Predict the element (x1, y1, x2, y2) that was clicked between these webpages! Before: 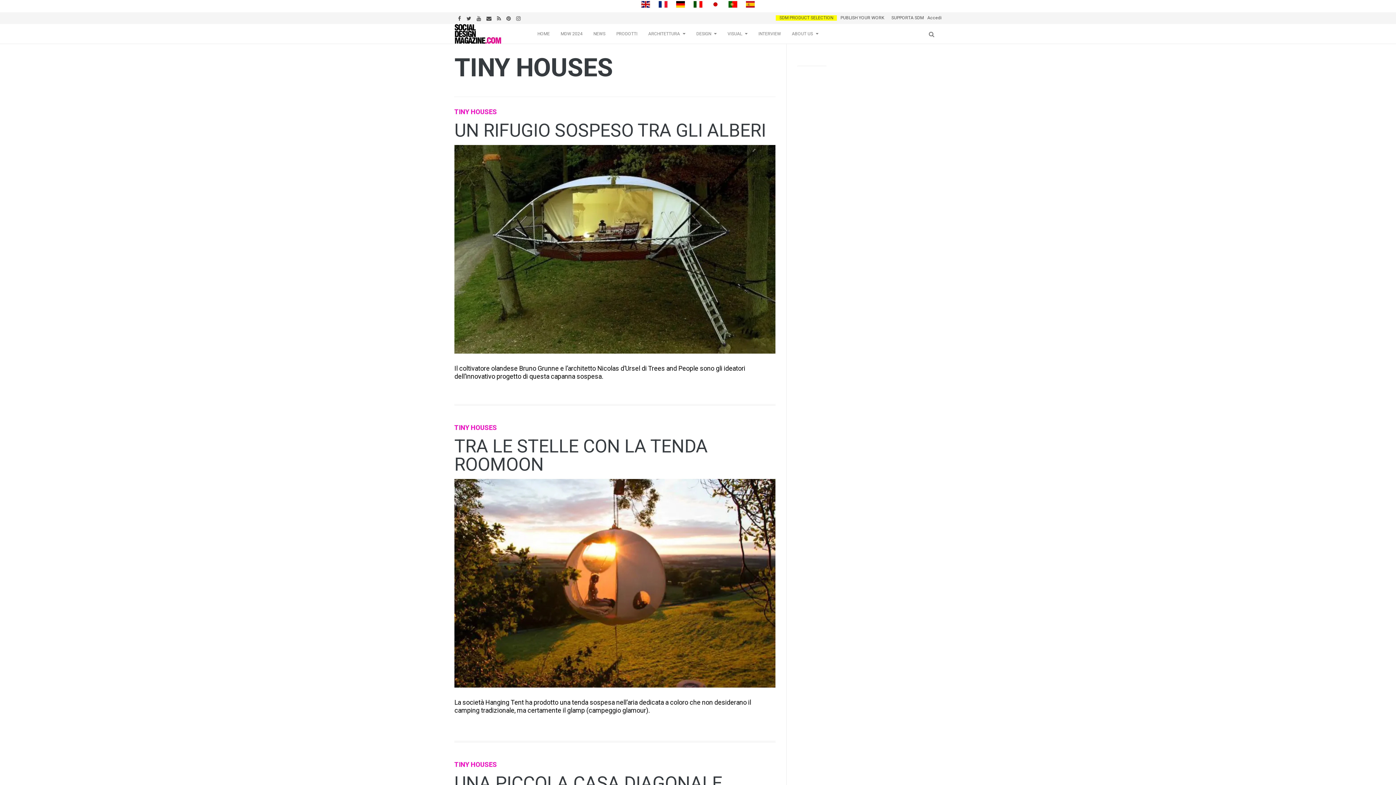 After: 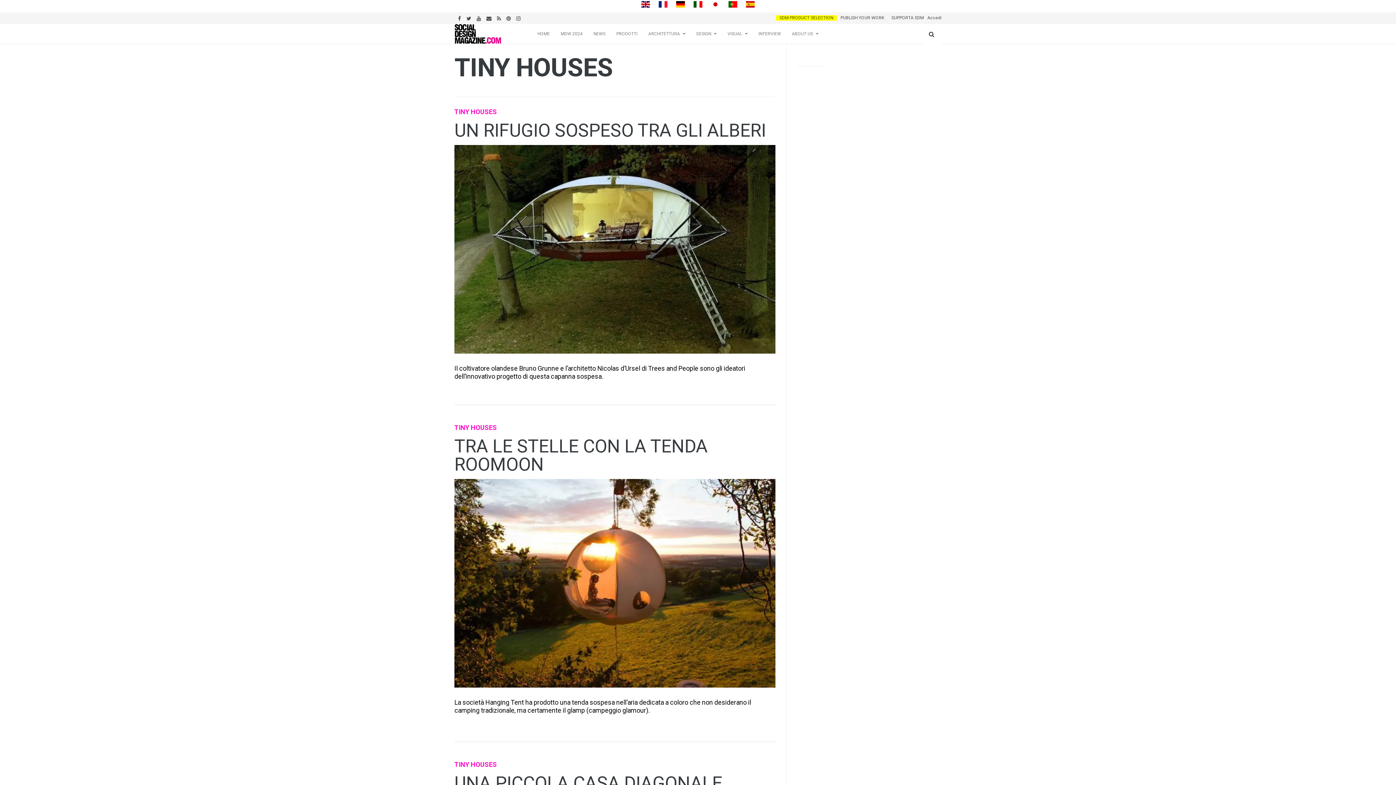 Action: bbox: (929, 24, 936, 44)